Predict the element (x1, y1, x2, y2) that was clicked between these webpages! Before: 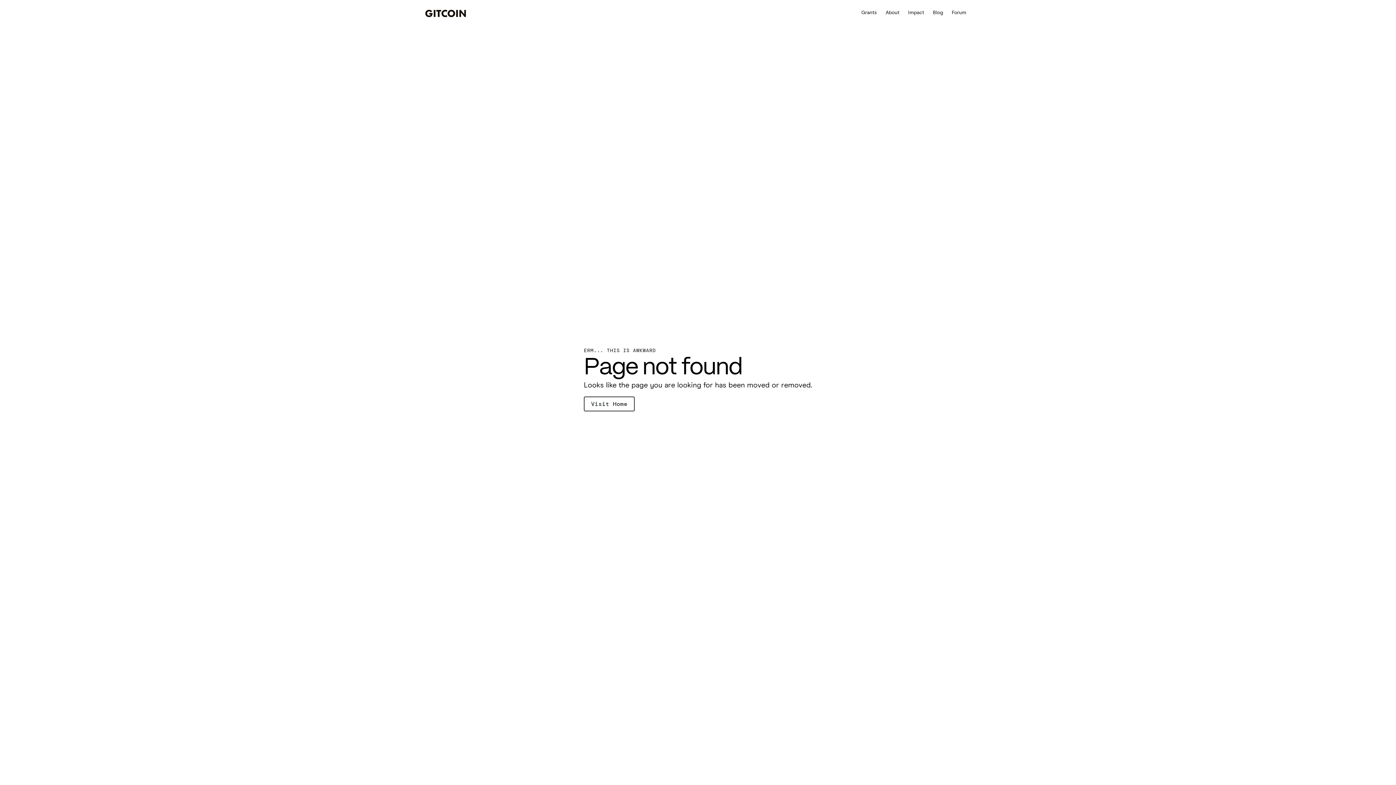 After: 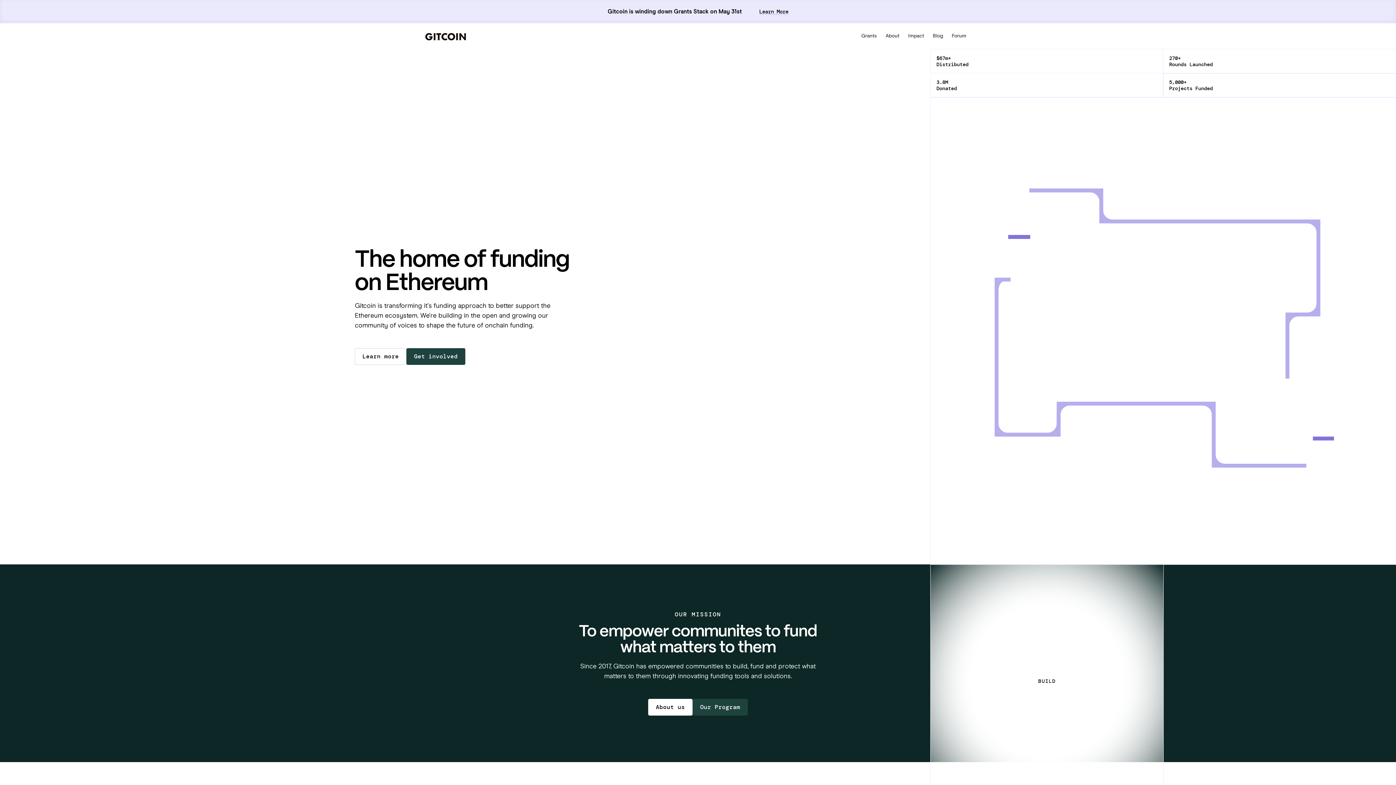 Action: bbox: (425, 9, 466, 16)